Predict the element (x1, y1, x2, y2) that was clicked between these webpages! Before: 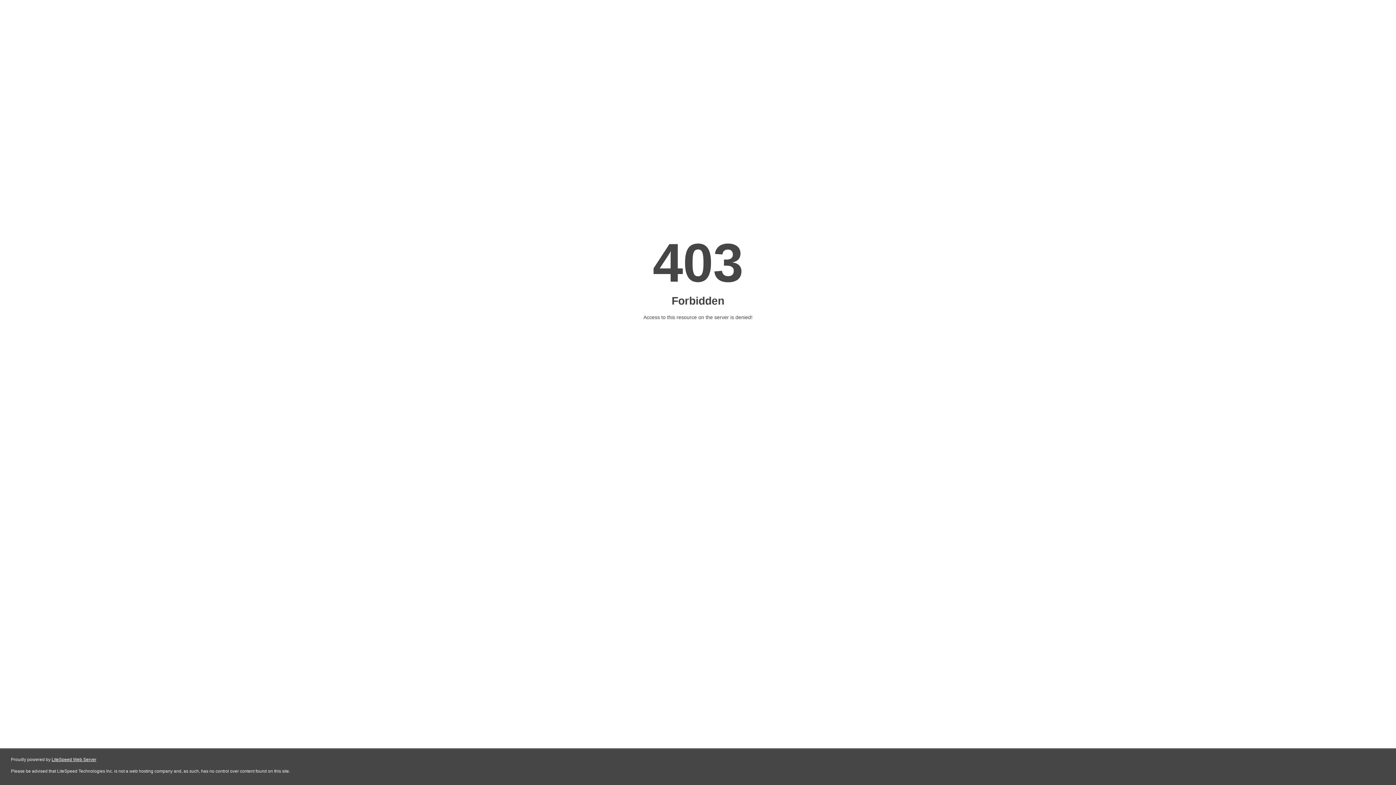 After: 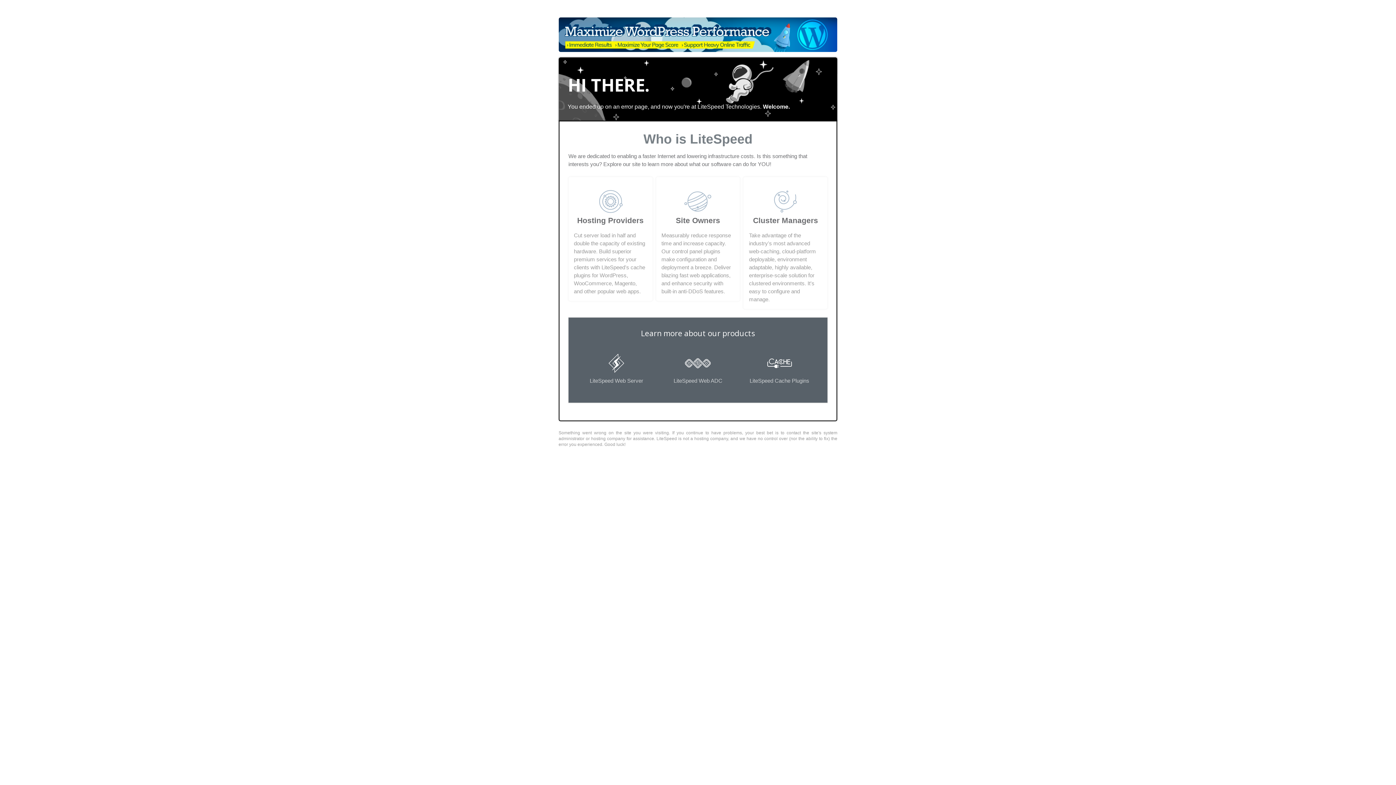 Action: label: LiteSpeed Web Server bbox: (51, 757, 96, 762)